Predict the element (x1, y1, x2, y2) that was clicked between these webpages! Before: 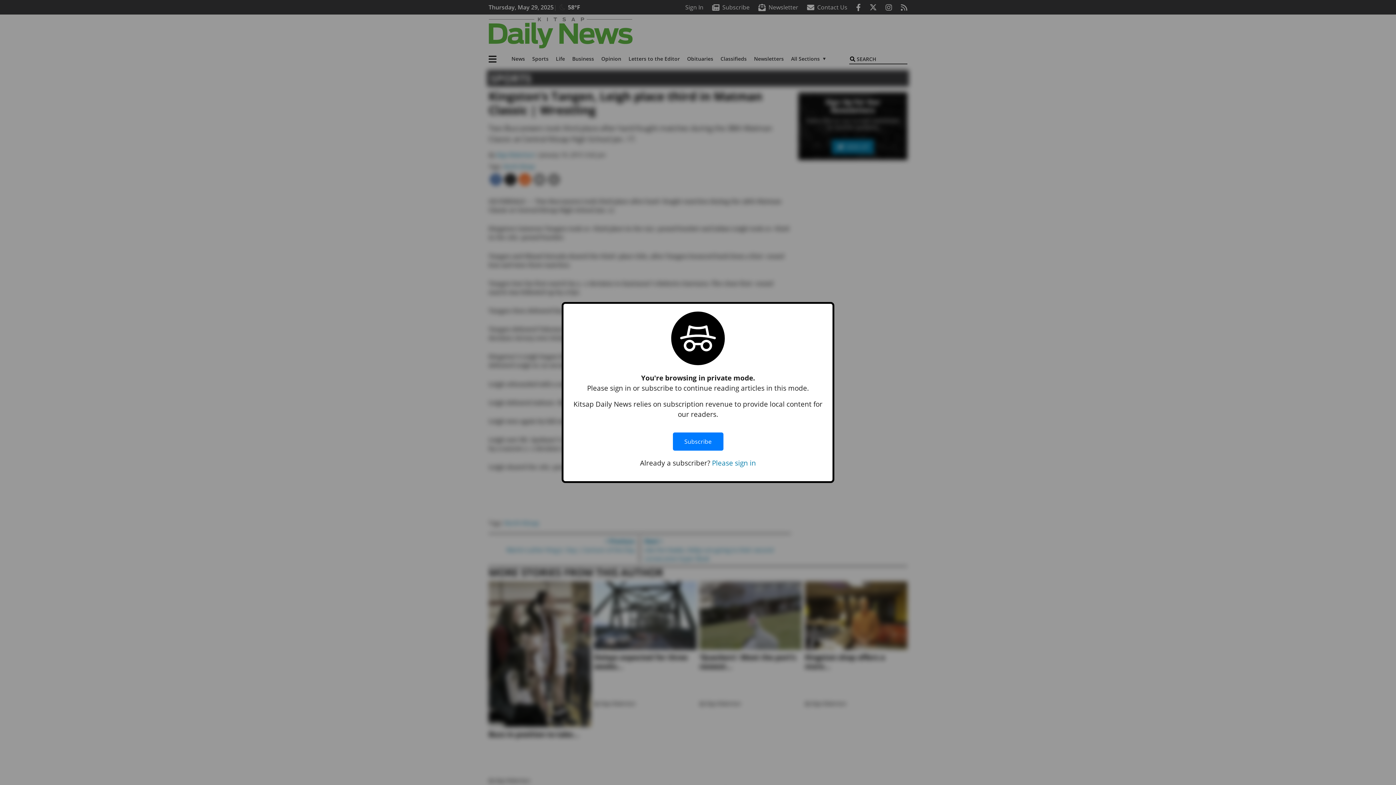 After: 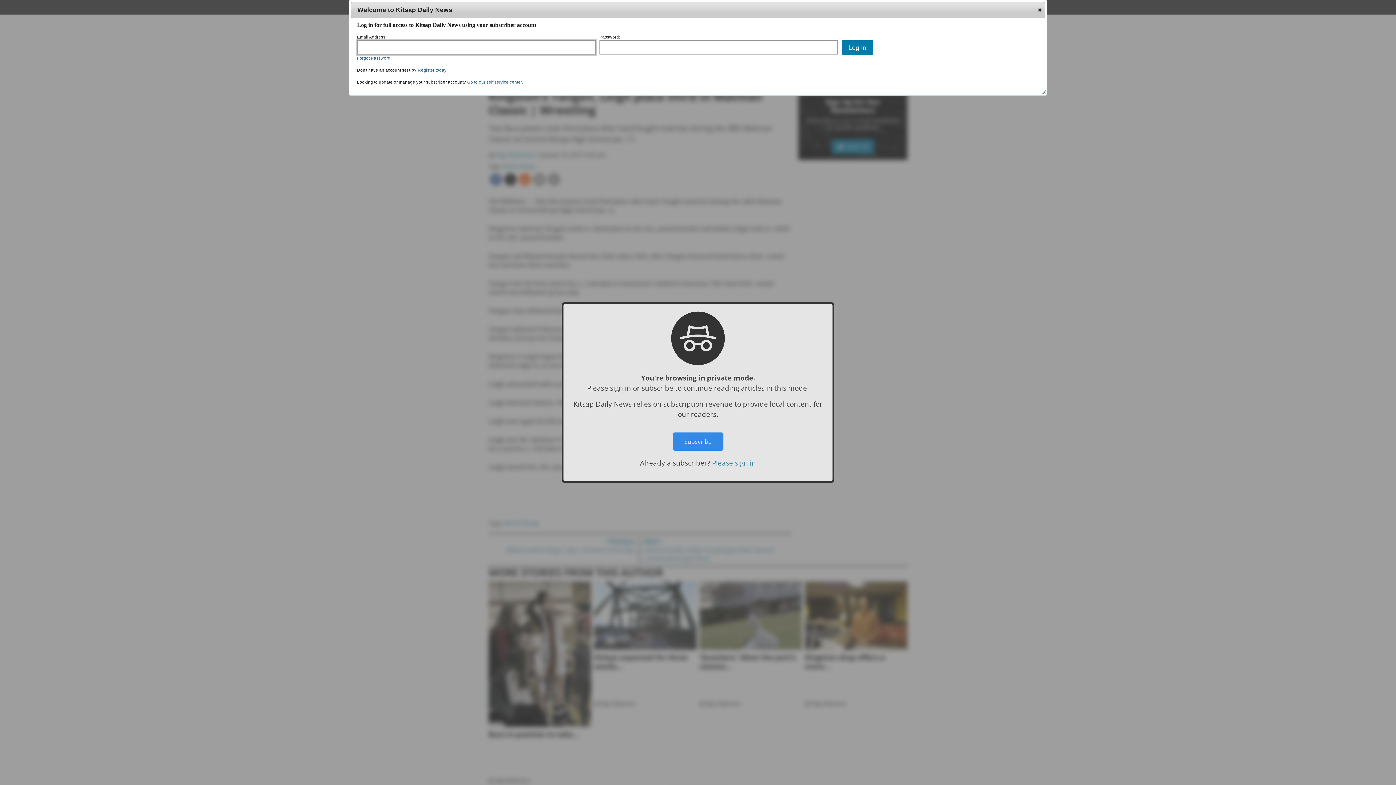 Action: label: Please sign in bbox: (712, 458, 756, 467)